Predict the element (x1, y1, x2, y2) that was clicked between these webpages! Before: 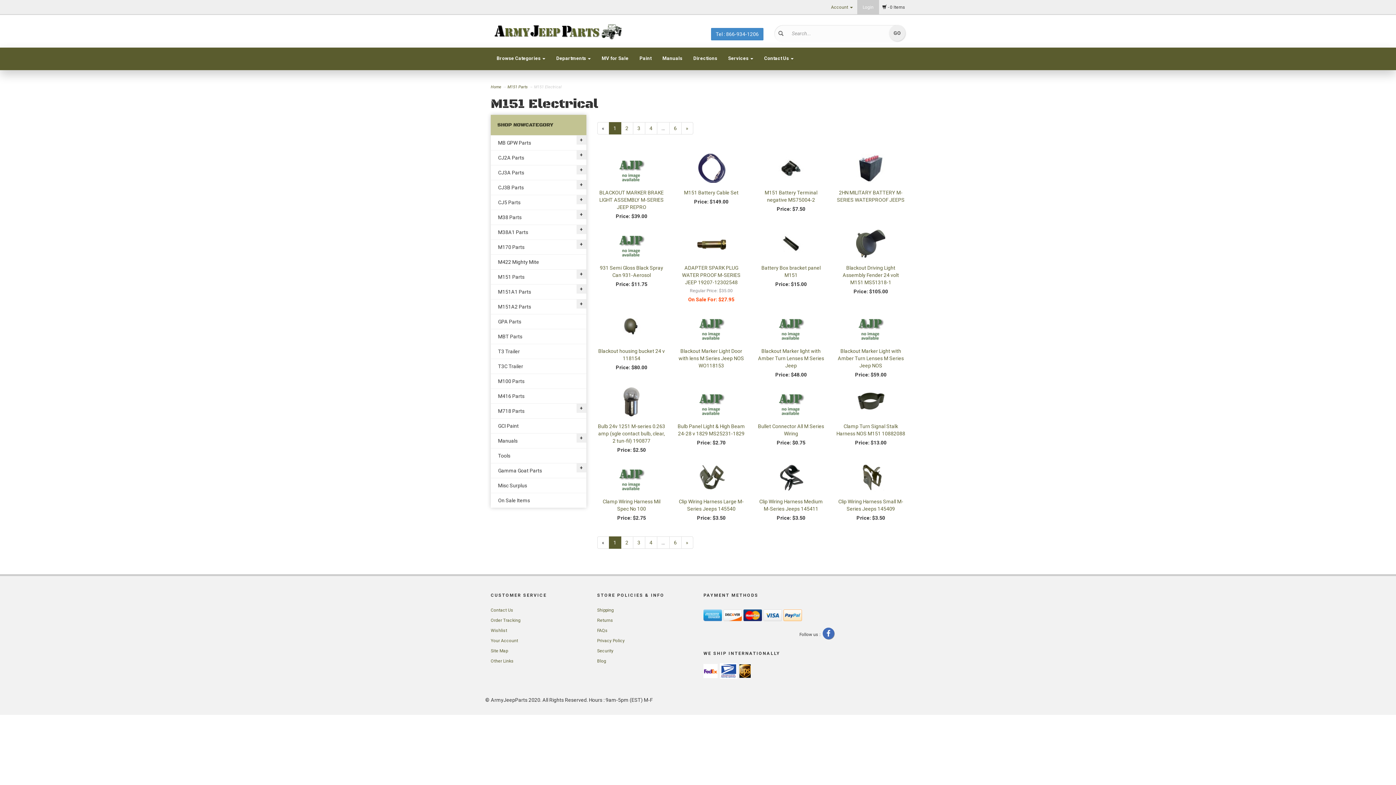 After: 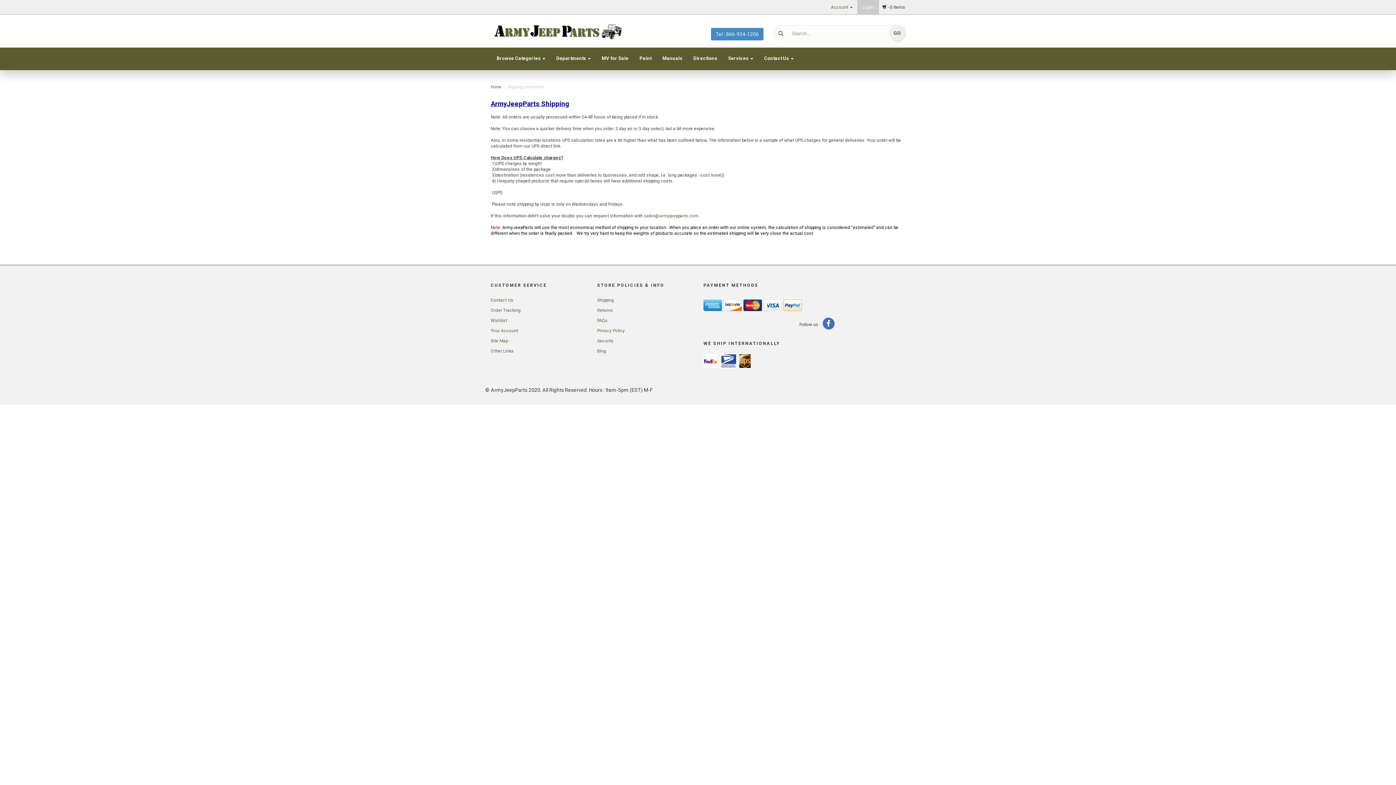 Action: label: Shipping bbox: (597, 608, 614, 613)